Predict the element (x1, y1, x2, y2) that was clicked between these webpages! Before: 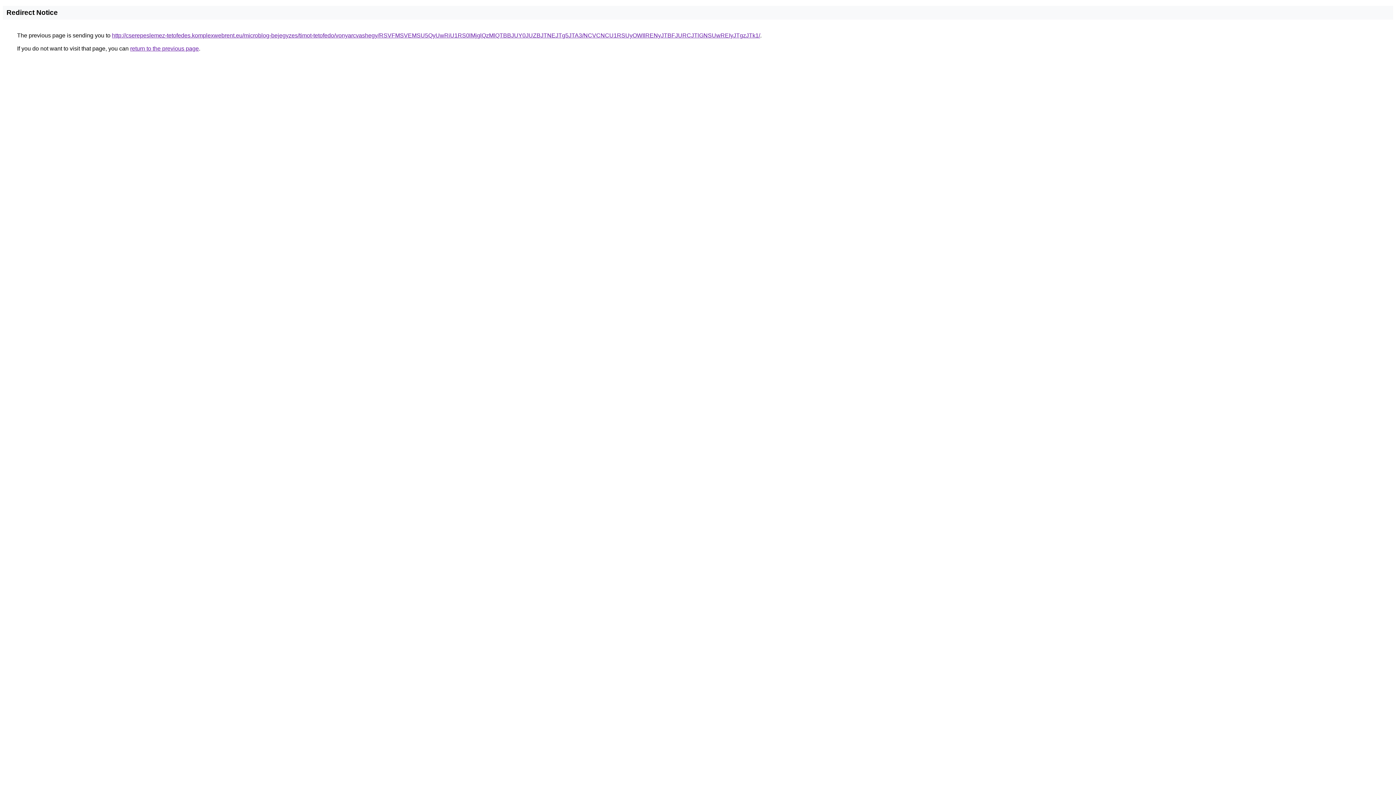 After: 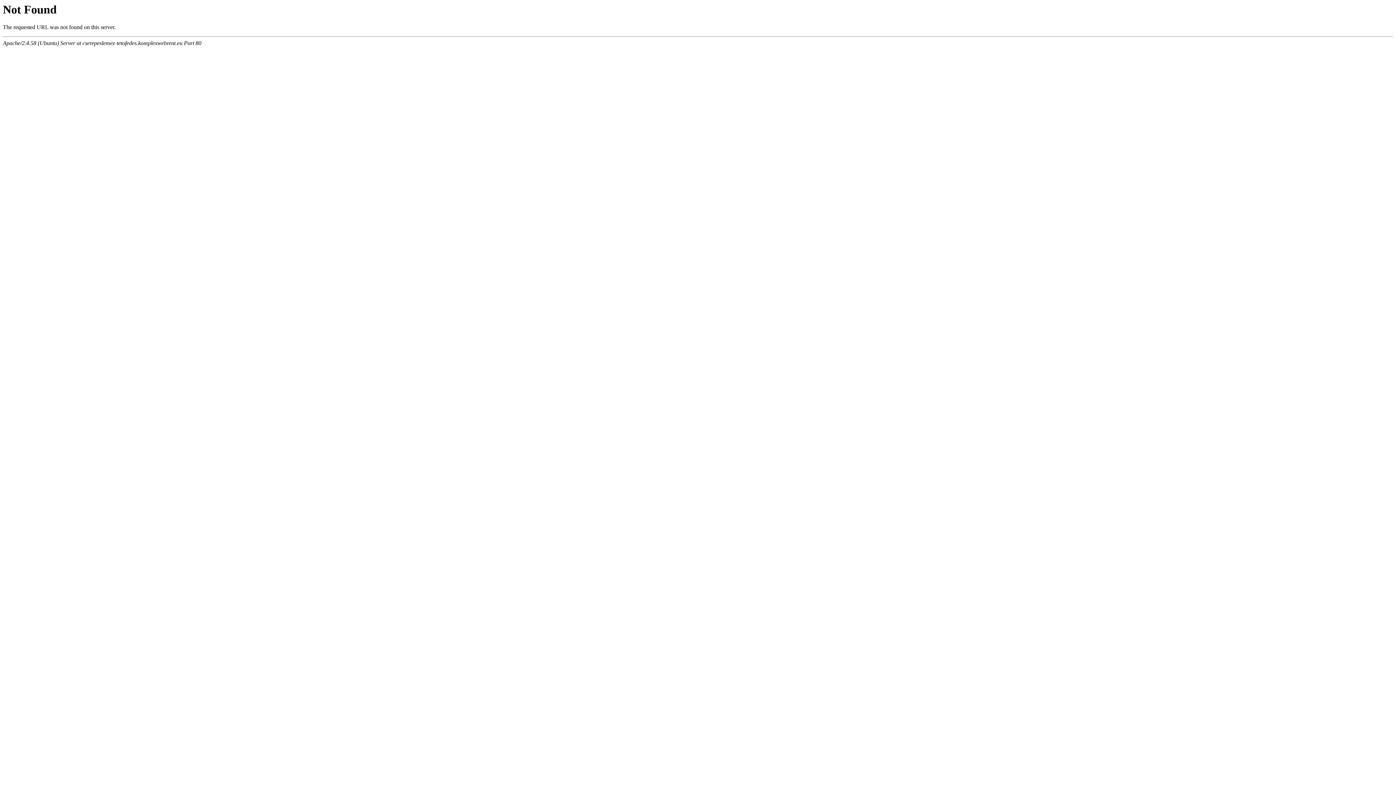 Action: label: http://cserepeslemez-tetofedes.komplexwebrent.eu/microblog-bejegyzes/timot-tetofedo/vonyarcvashegy/RSVFMSVEMSU5QyUwRiU1RS0lMjglQzMlQTBBJUY0JUZBJTNEJTg5JTA3/NCVCNCU1RSUyOWIlRENyJTBFJURCJTlGNSUwREIyJTgzJTk1/ bbox: (112, 32, 760, 38)